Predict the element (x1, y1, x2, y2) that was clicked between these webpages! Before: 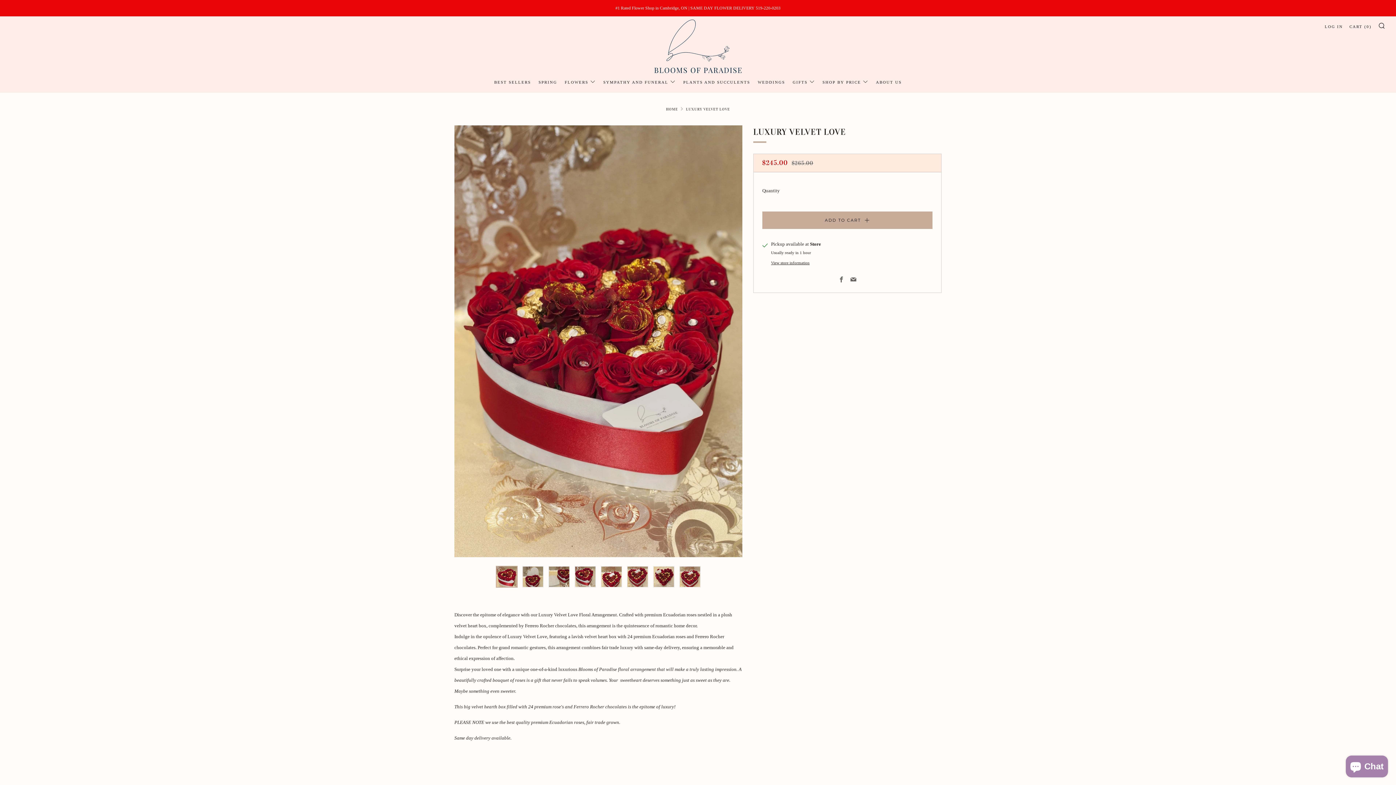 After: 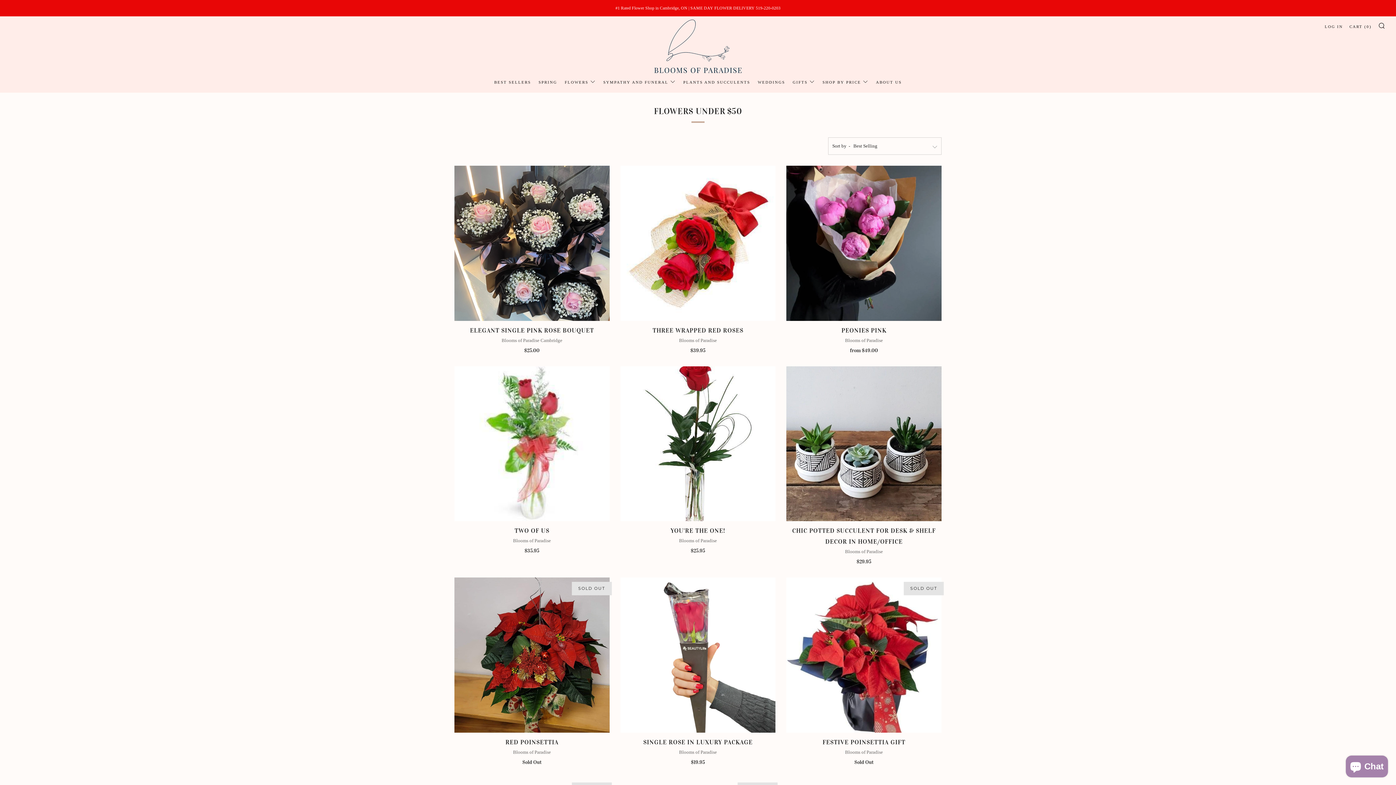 Action: label: SHOP BY PRICE bbox: (822, 76, 868, 88)